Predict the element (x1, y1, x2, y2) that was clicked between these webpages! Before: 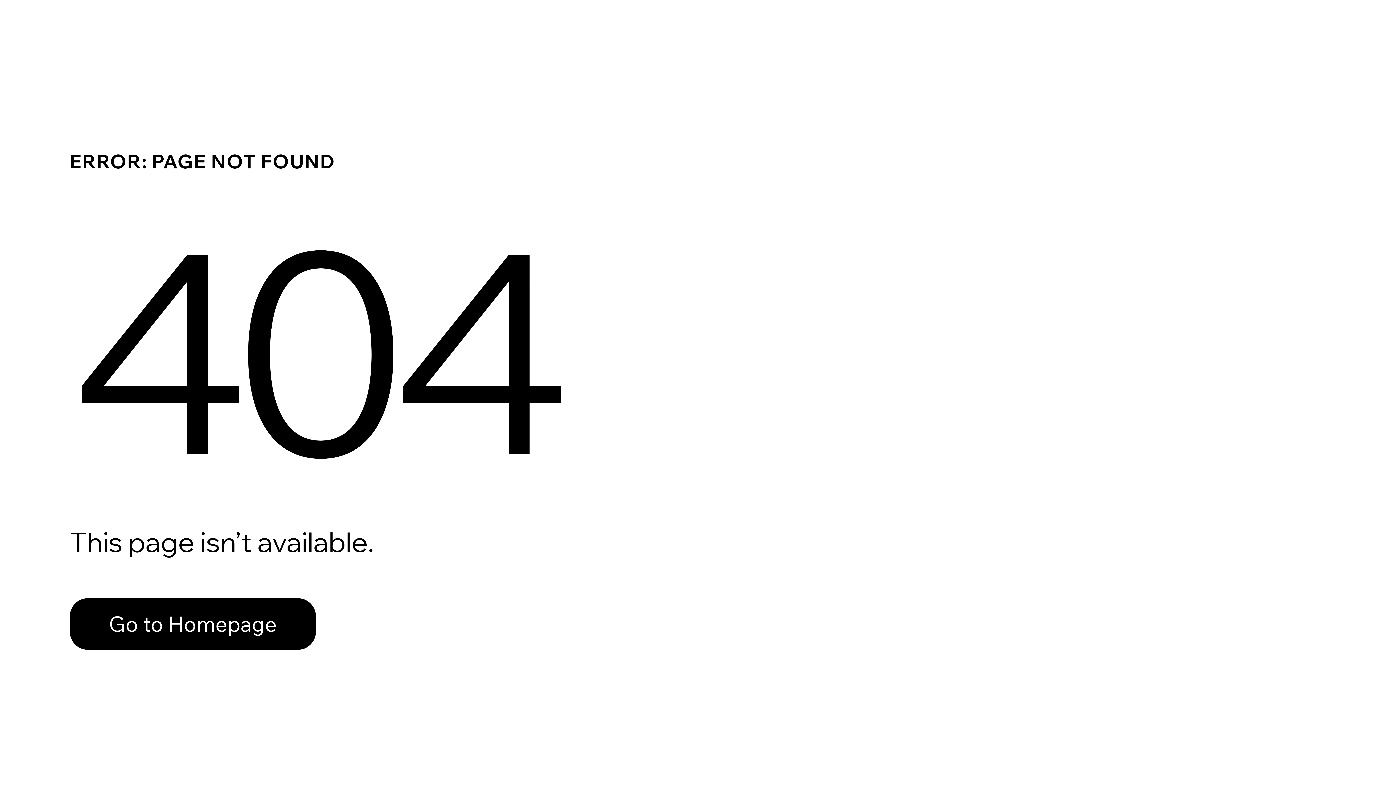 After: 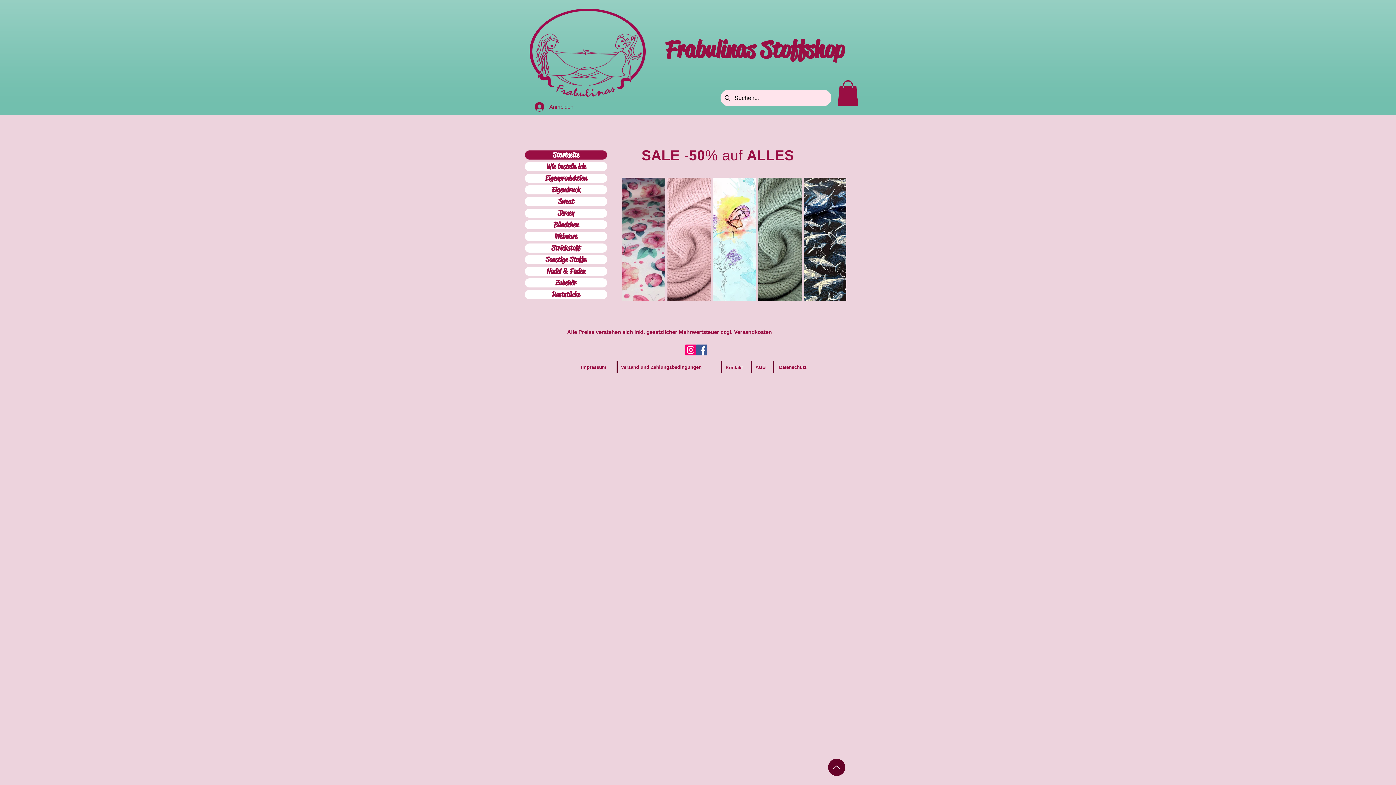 Action: bbox: (69, 598, 316, 650) label: Go to Homepage